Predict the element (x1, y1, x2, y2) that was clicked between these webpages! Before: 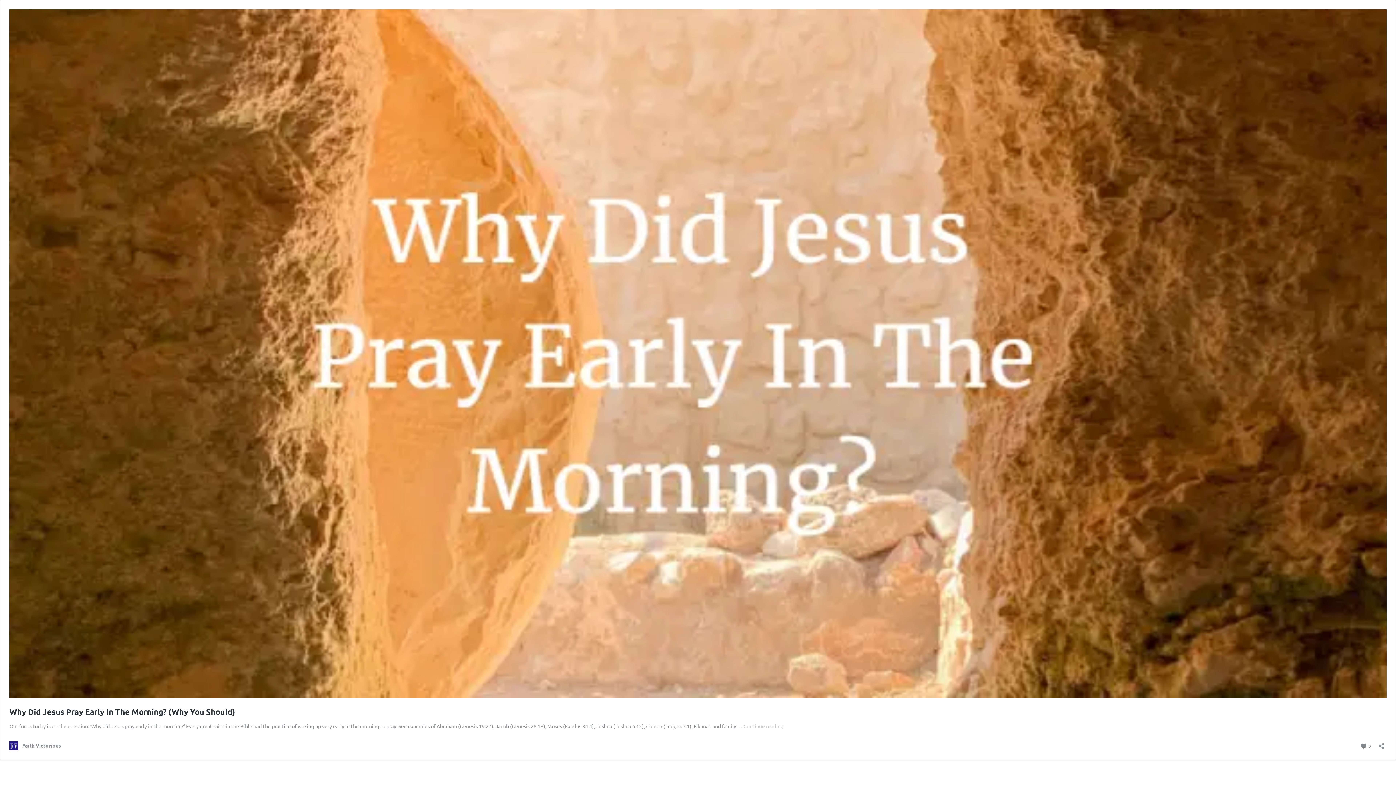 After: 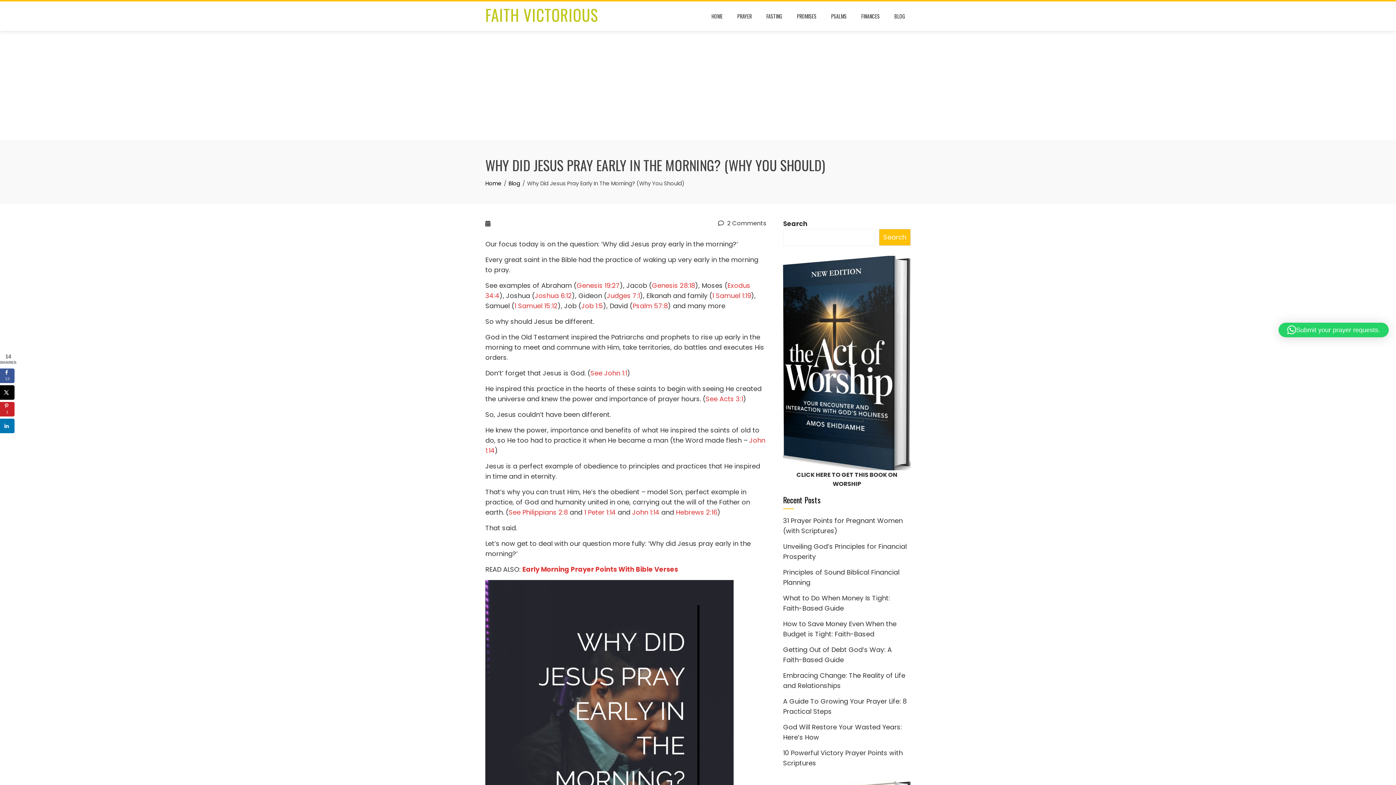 Action: bbox: (9, 692, 1386, 699)